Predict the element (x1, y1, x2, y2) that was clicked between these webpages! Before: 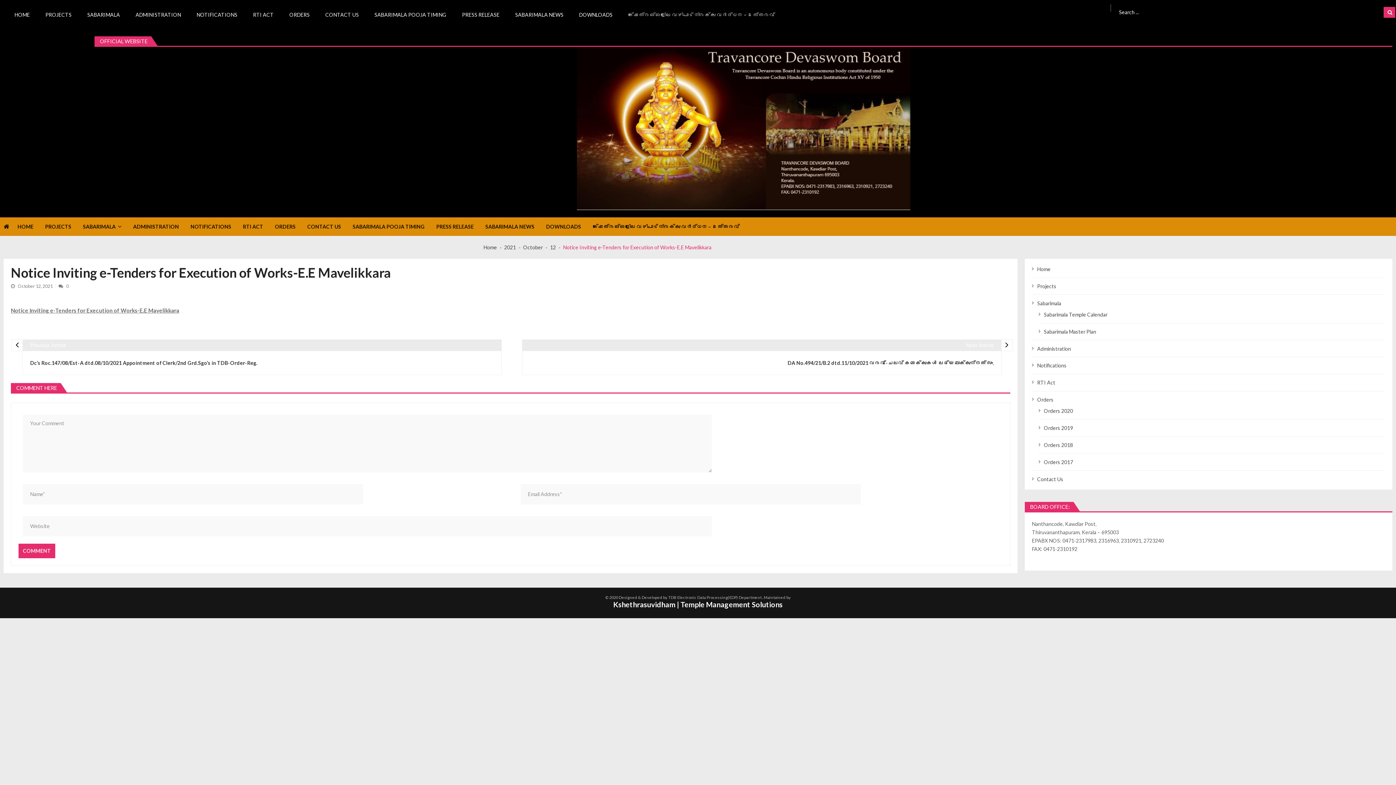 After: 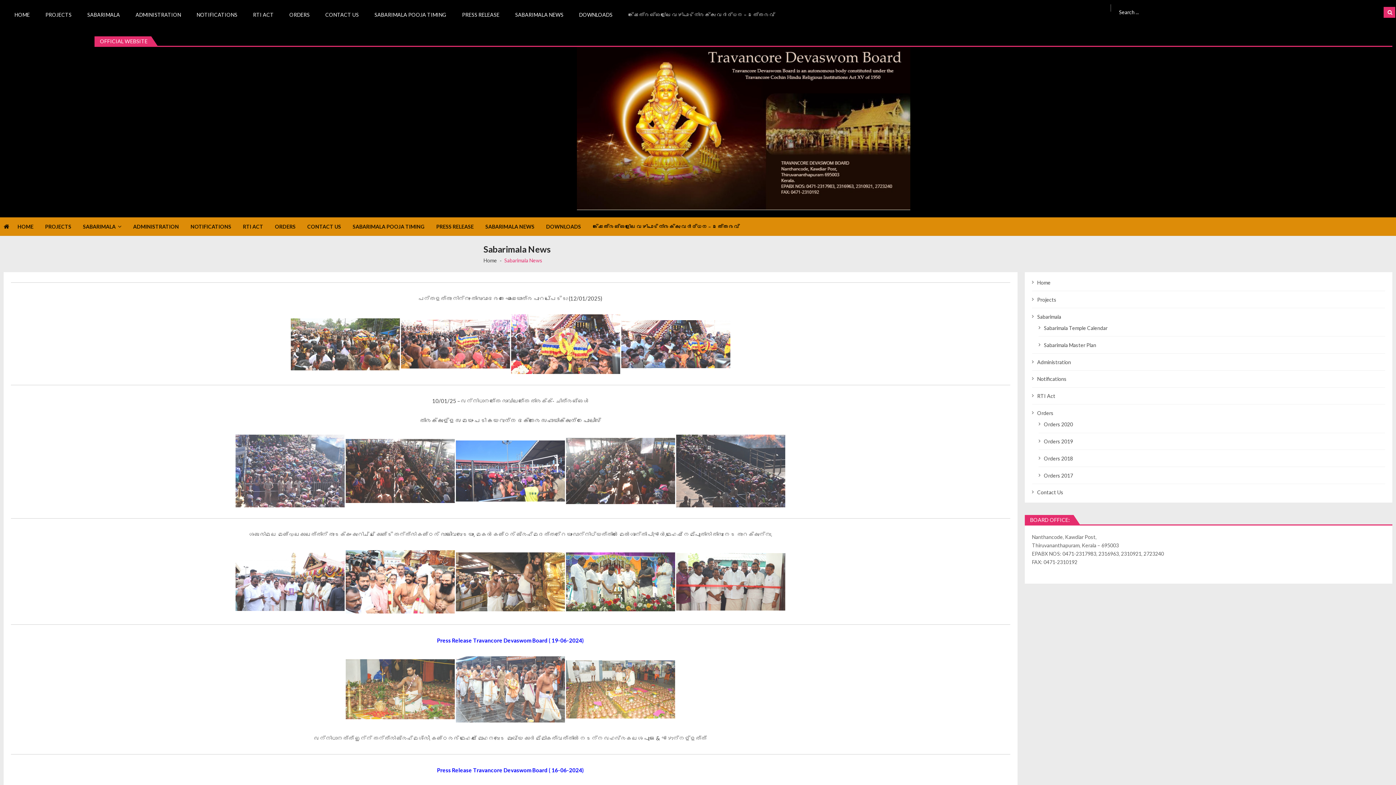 Action: bbox: (504, 4, 567, 24) label: SABARIMALA NEWS